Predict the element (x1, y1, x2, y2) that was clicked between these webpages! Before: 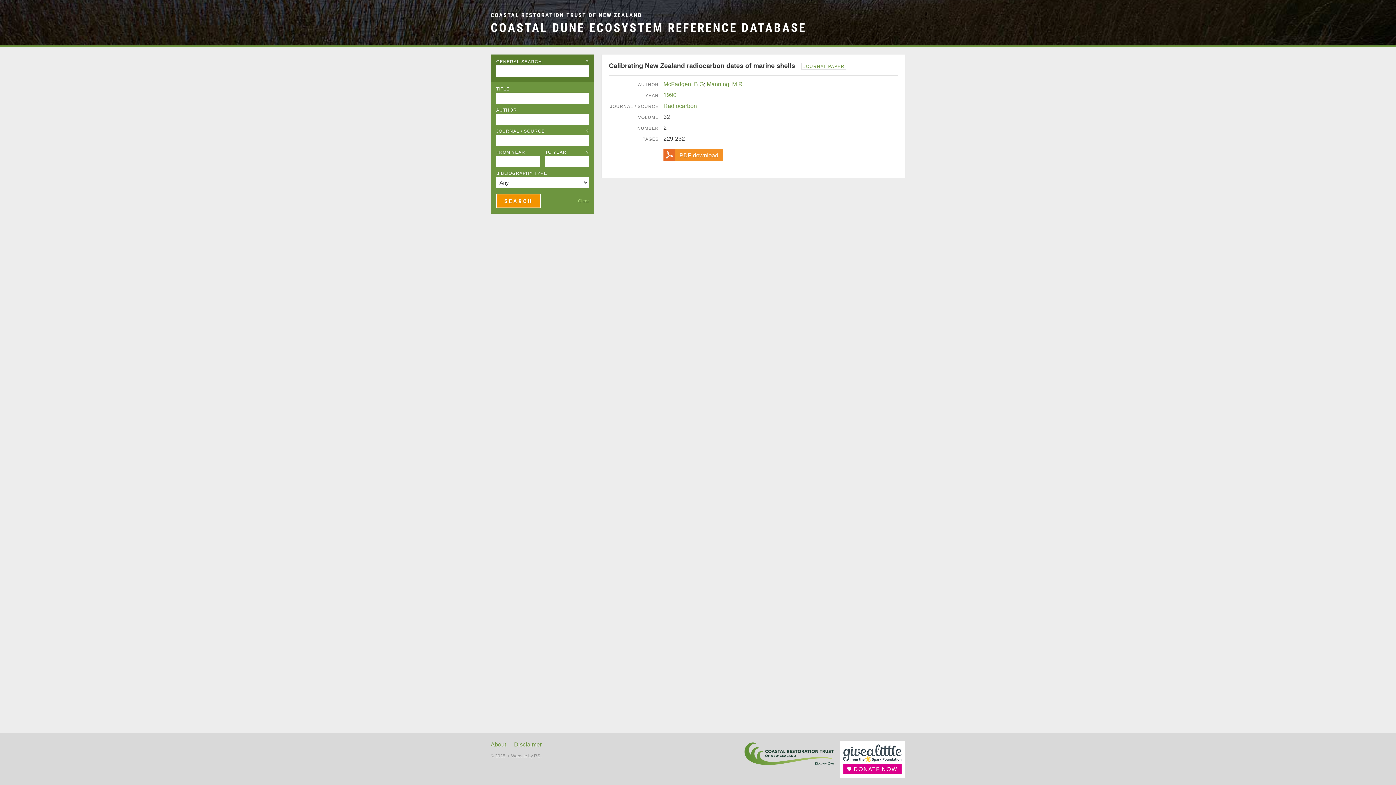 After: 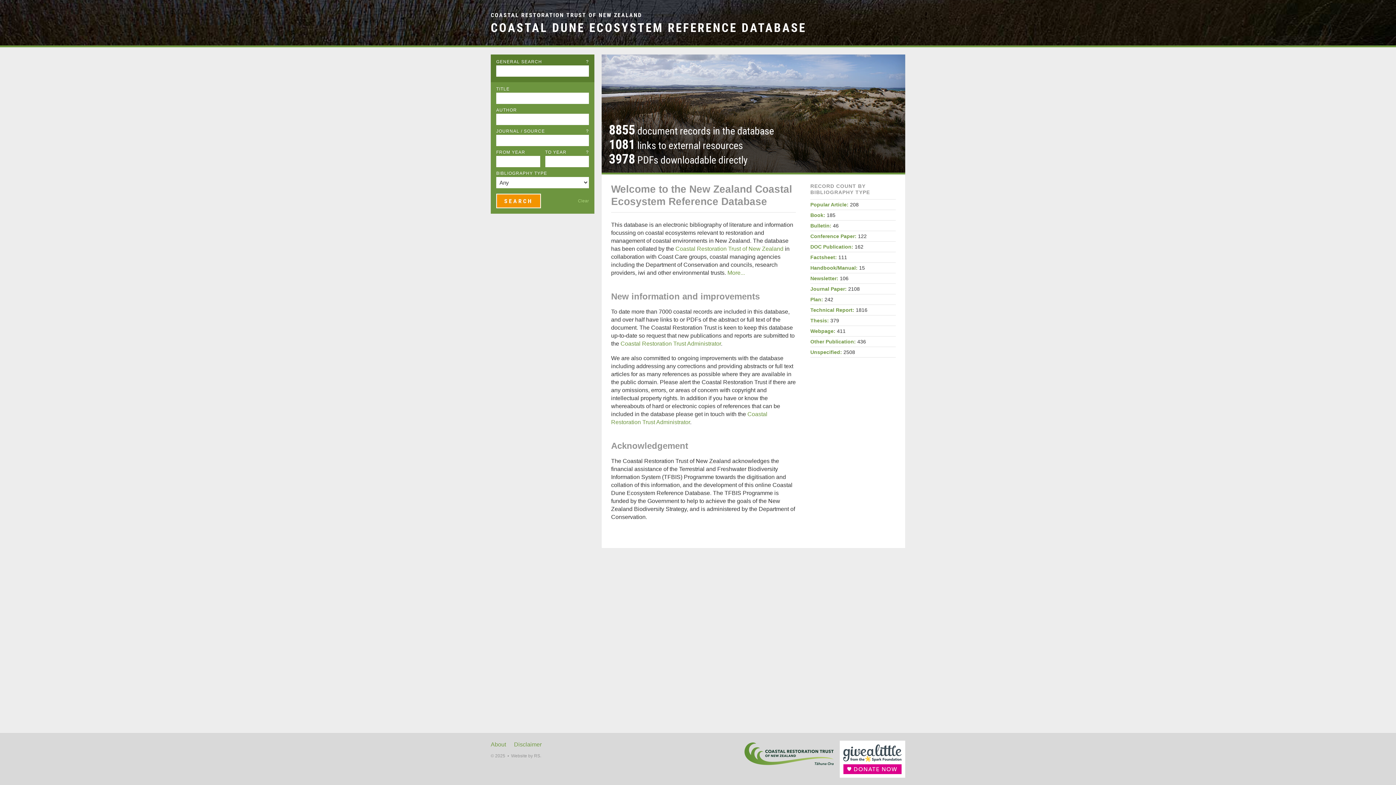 Action: bbox: (490, 11, 642, 18) label: COASTAL RESTORATION TRUST OF NEW ZEALAND